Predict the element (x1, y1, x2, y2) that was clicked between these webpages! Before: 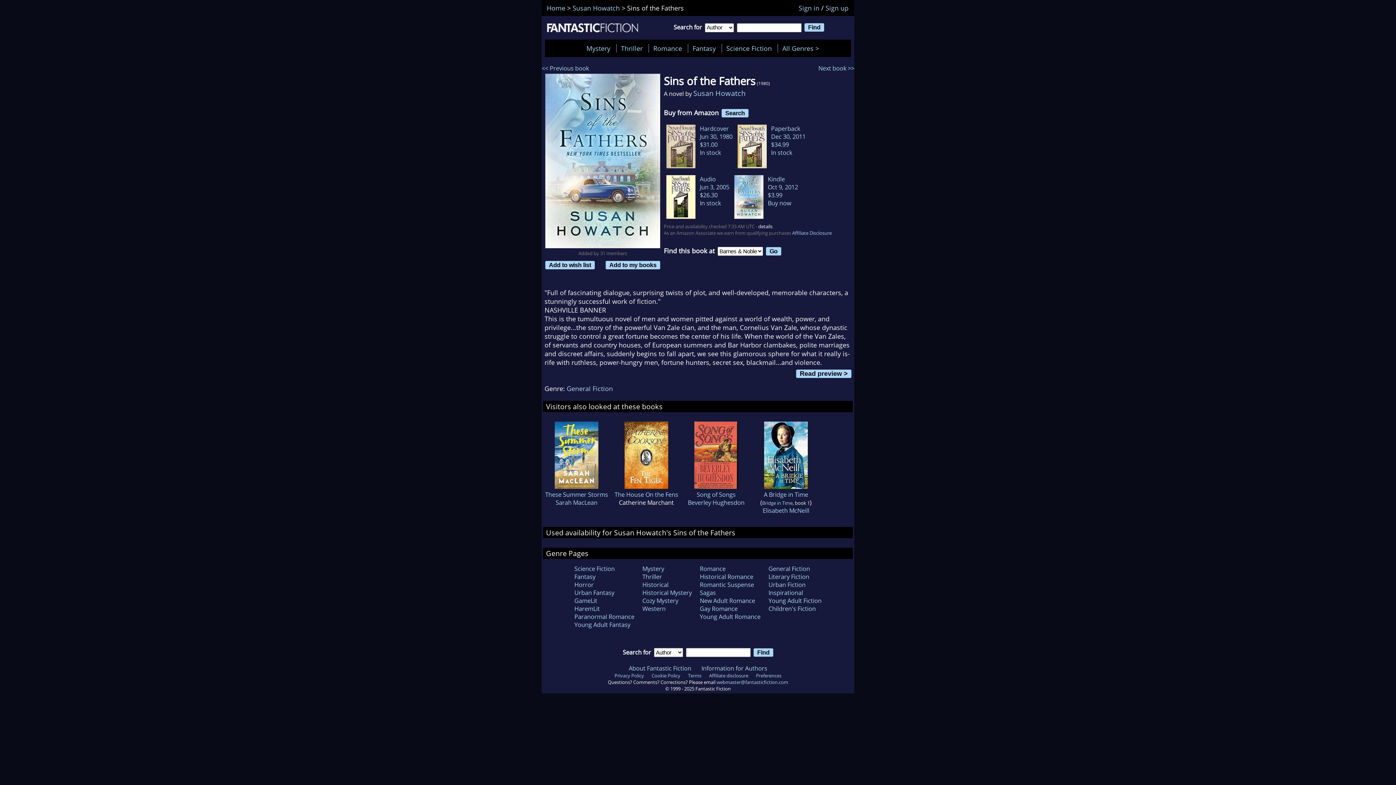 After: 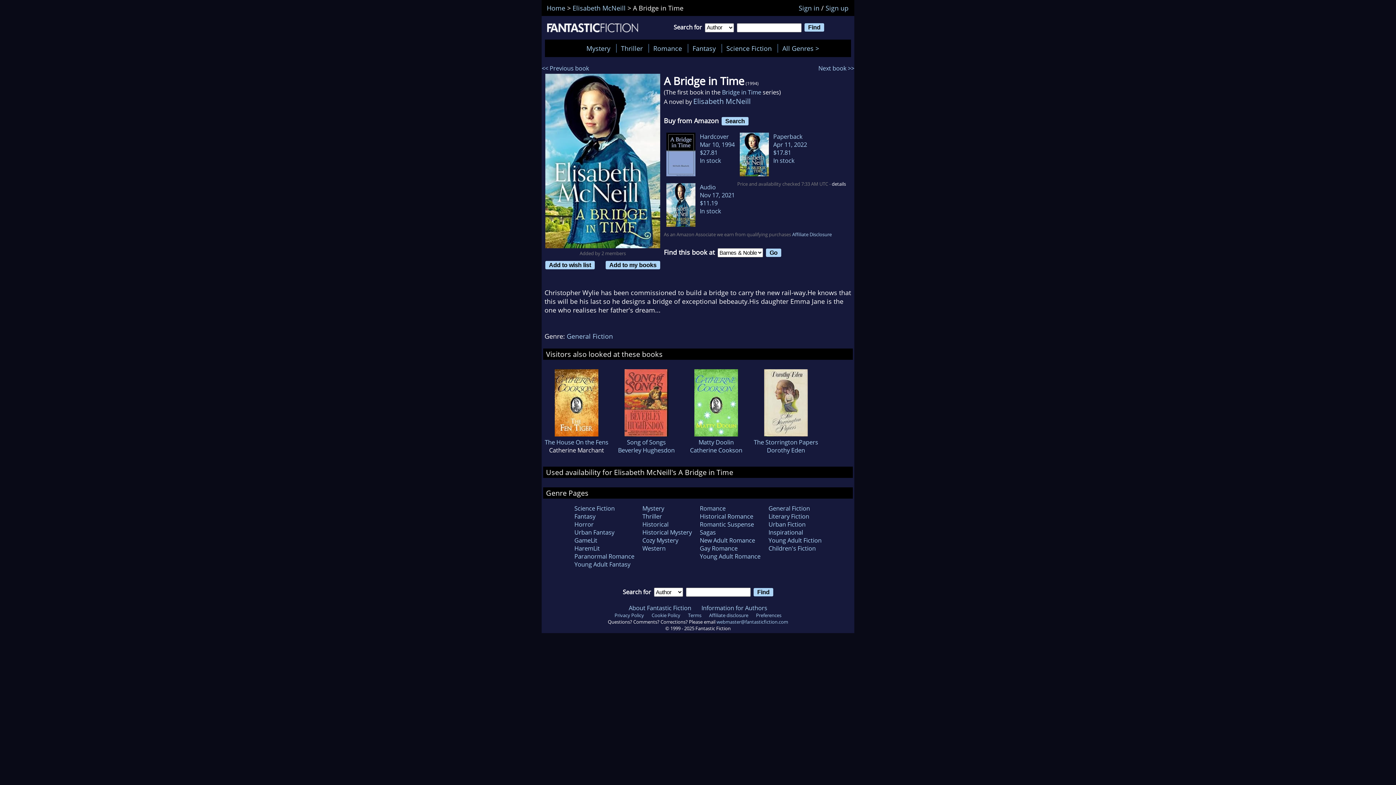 Action: bbox: (764, 482, 808, 490)